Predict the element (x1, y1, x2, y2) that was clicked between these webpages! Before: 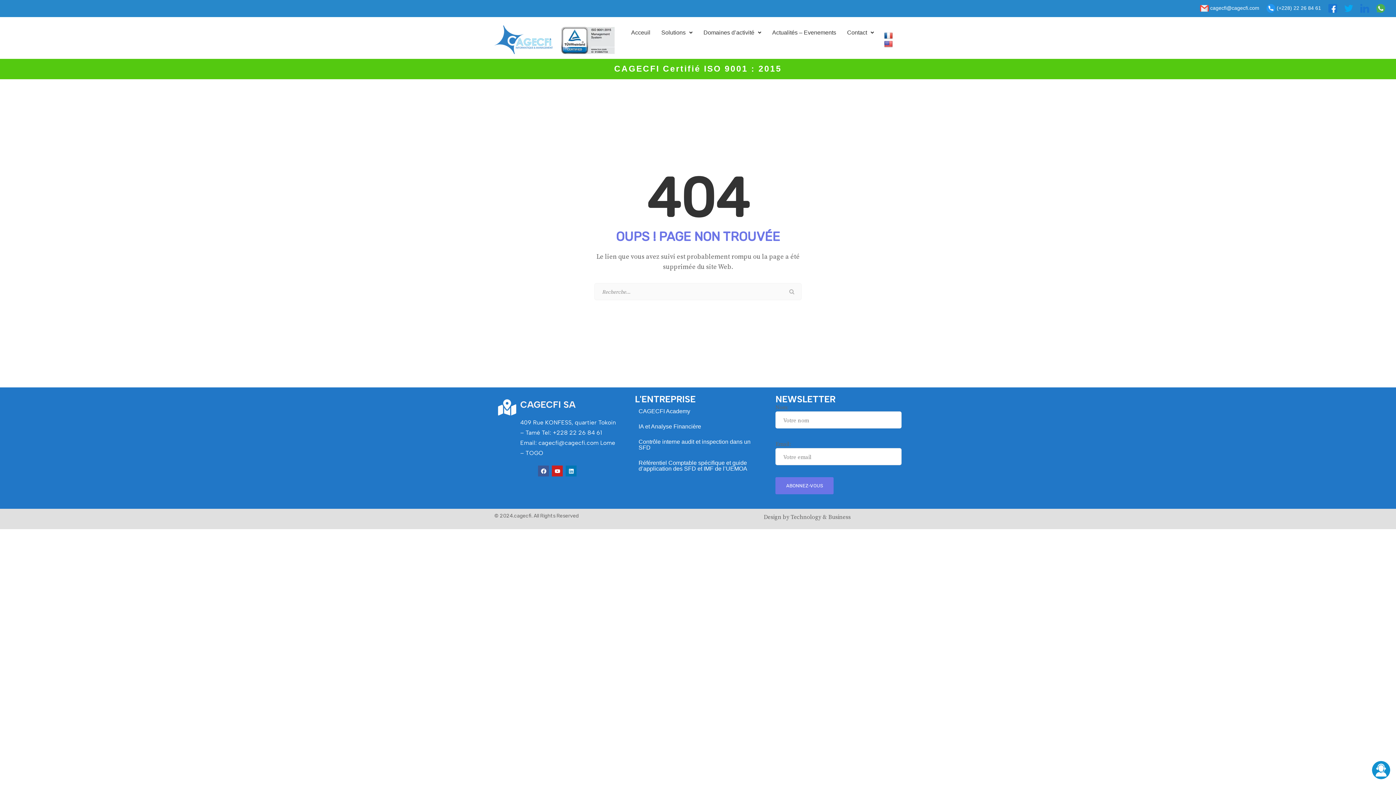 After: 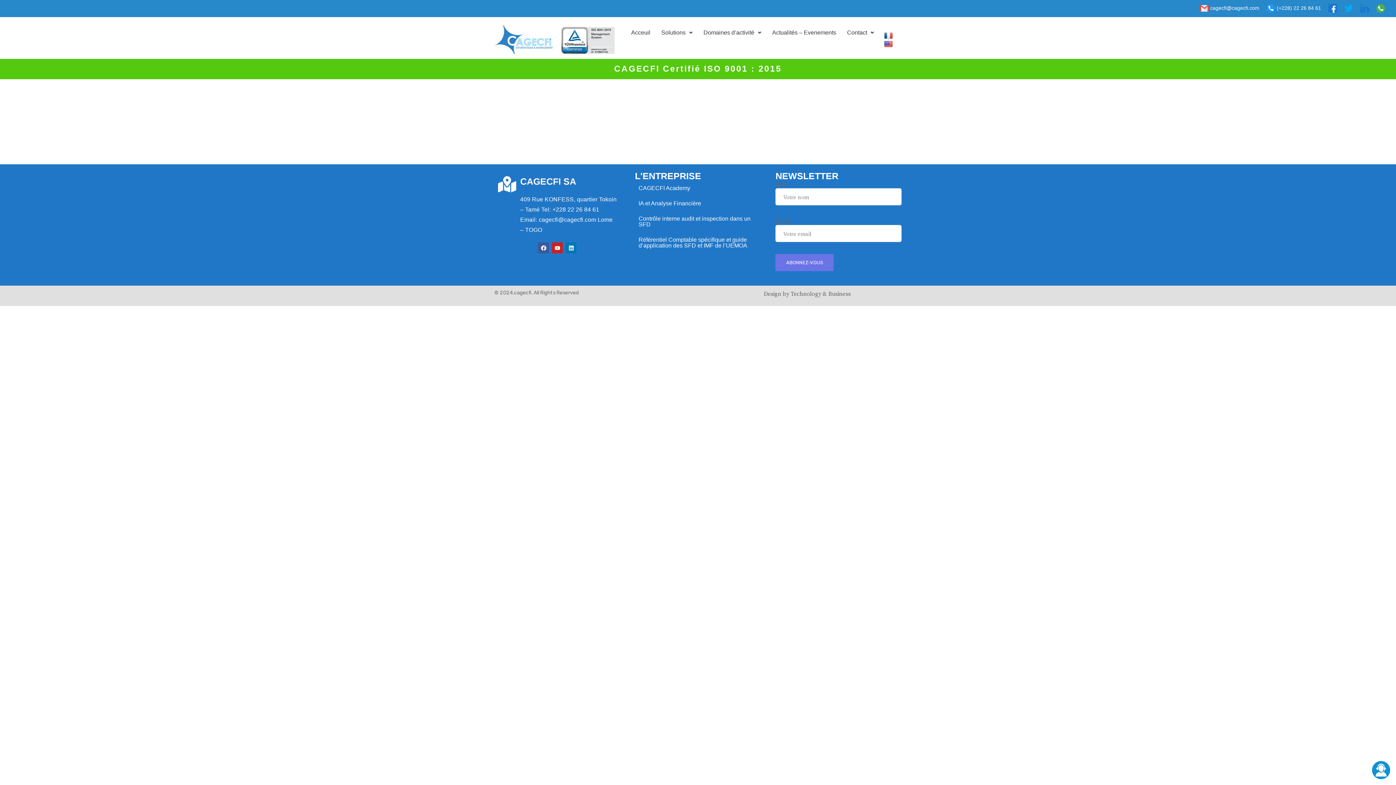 Action: bbox: (635, 404, 694, 419) label: CAGECFI Academy